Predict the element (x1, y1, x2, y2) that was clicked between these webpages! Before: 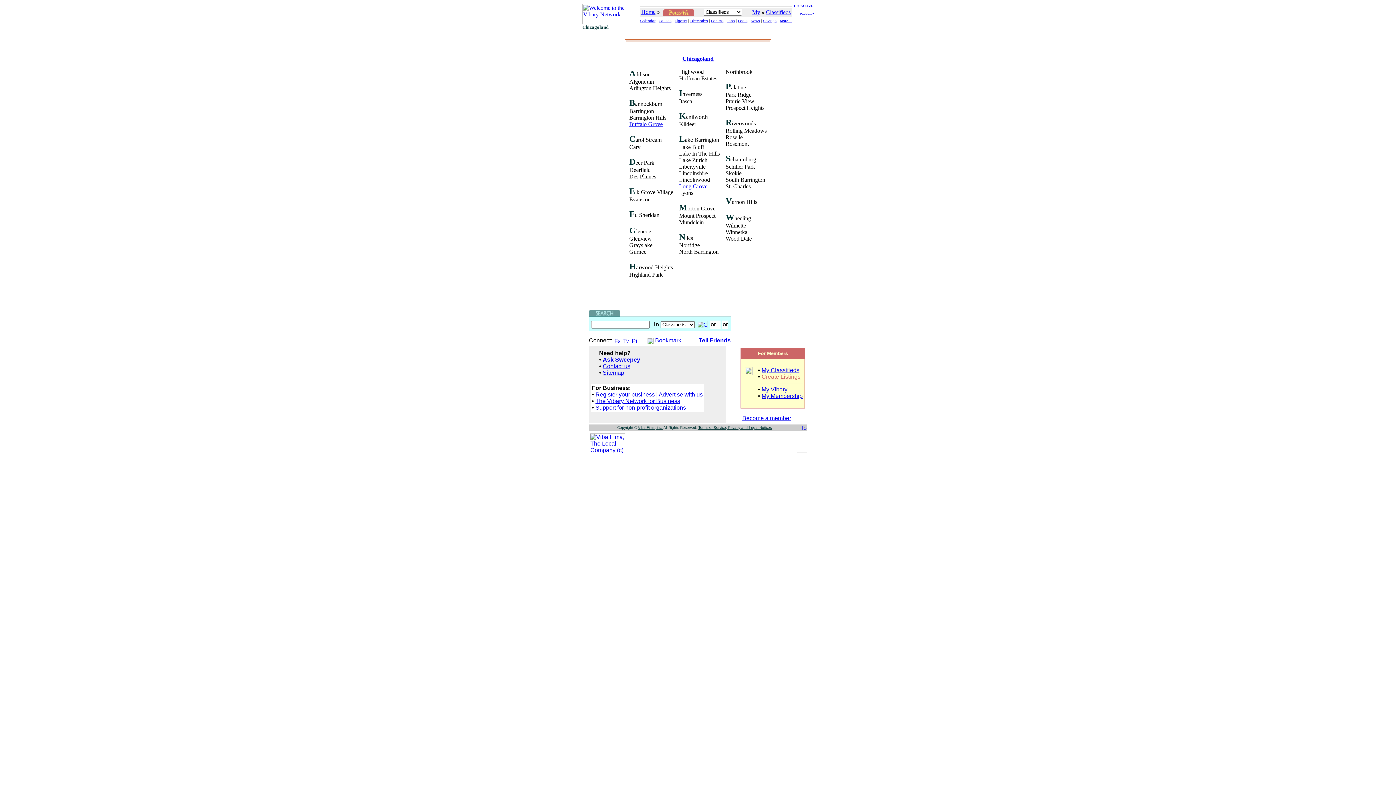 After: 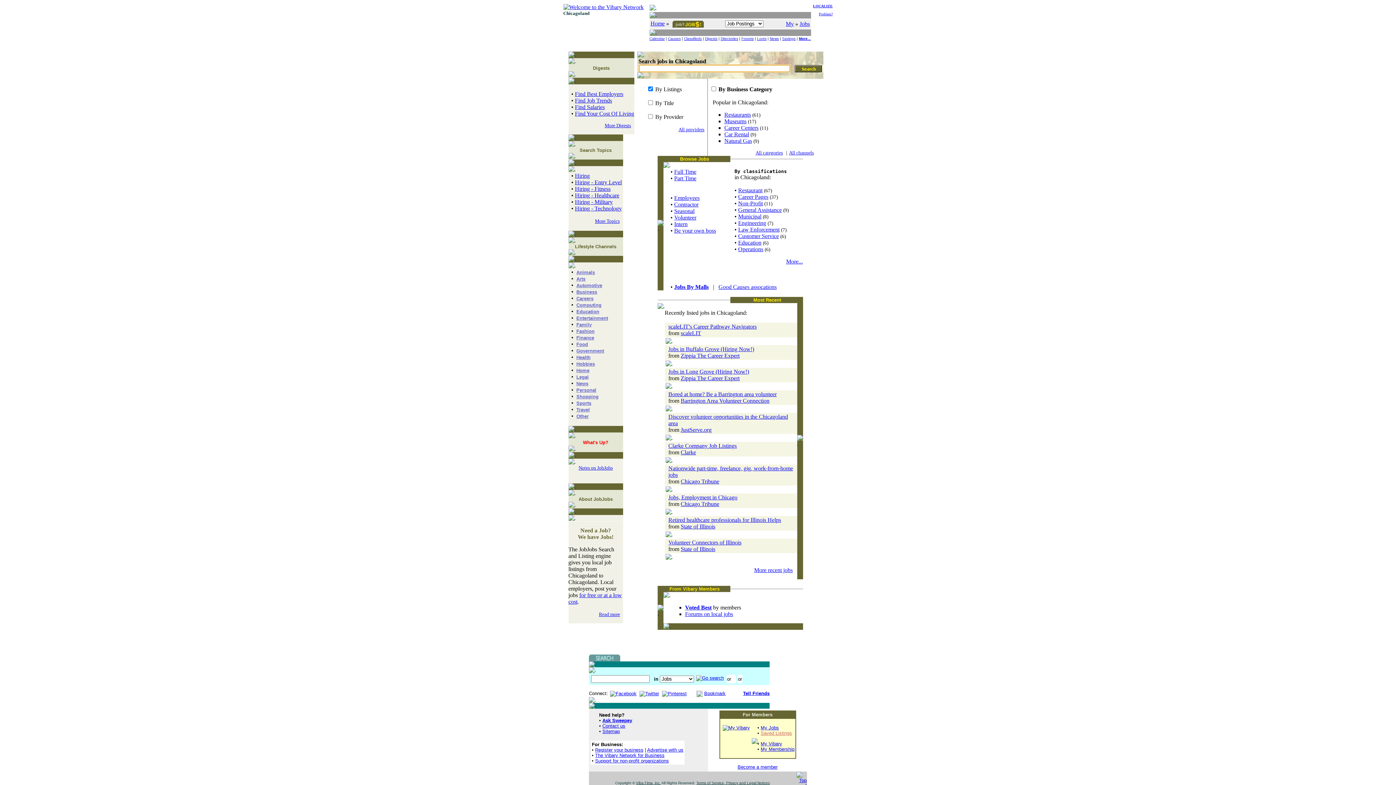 Action: bbox: (726, 18, 734, 22) label: Jobs